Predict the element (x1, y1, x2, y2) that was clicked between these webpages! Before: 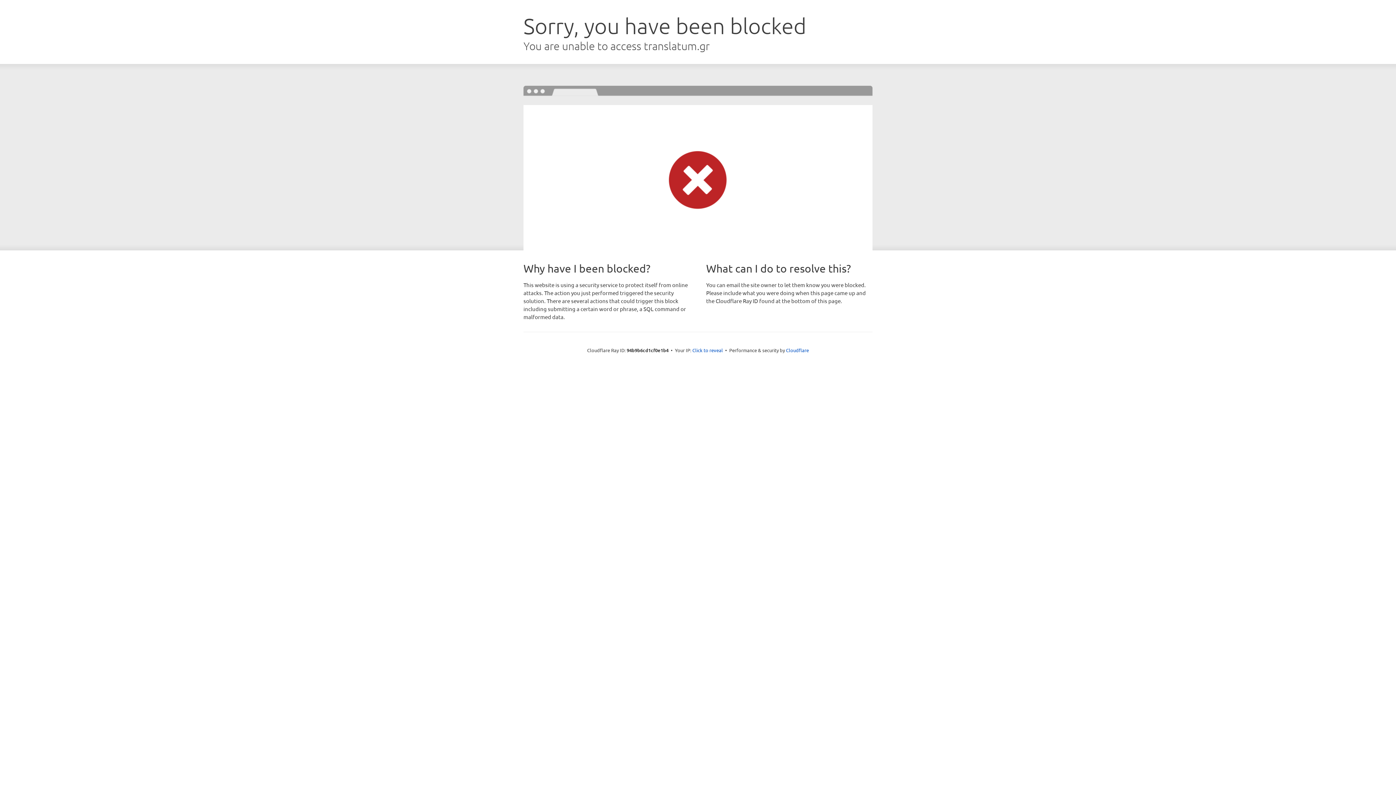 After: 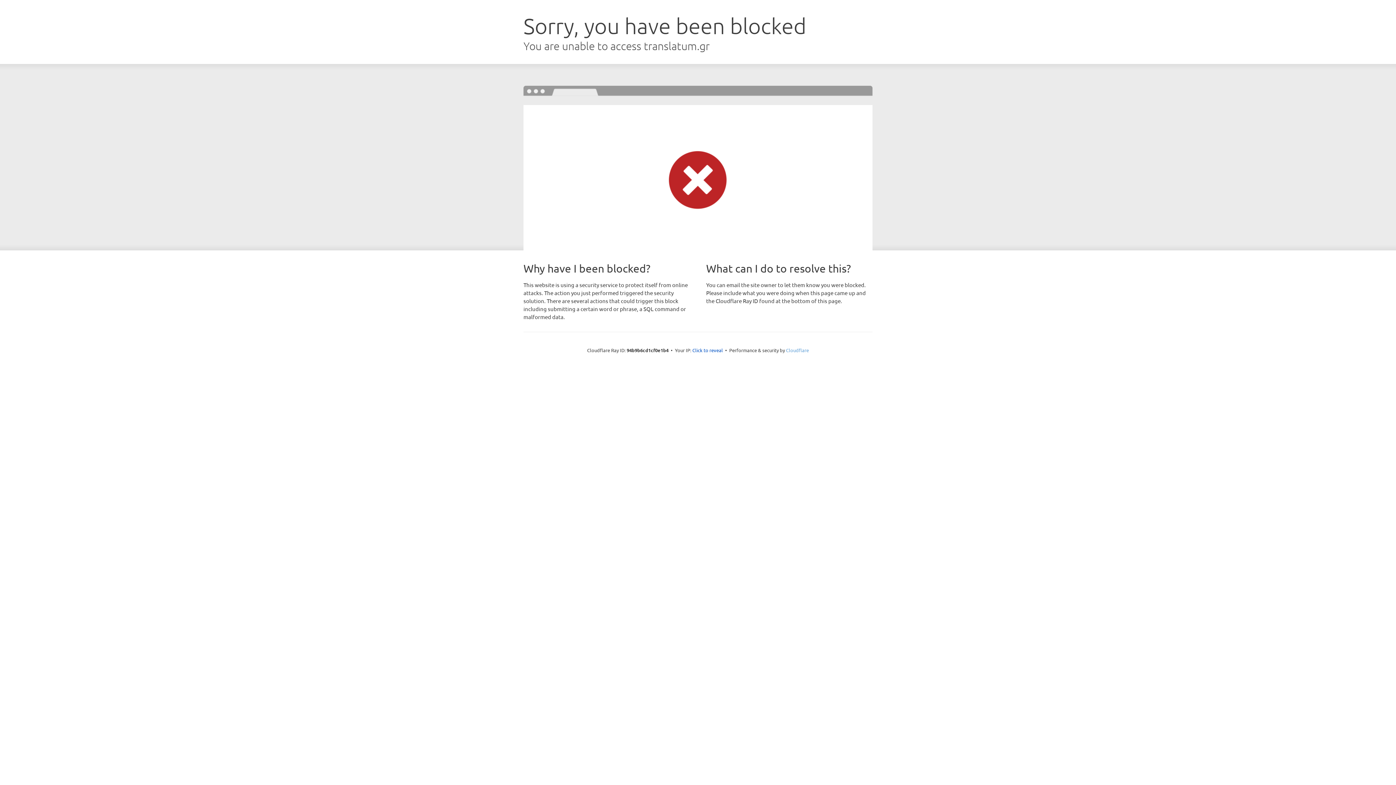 Action: bbox: (786, 347, 809, 353) label: Cloudflare